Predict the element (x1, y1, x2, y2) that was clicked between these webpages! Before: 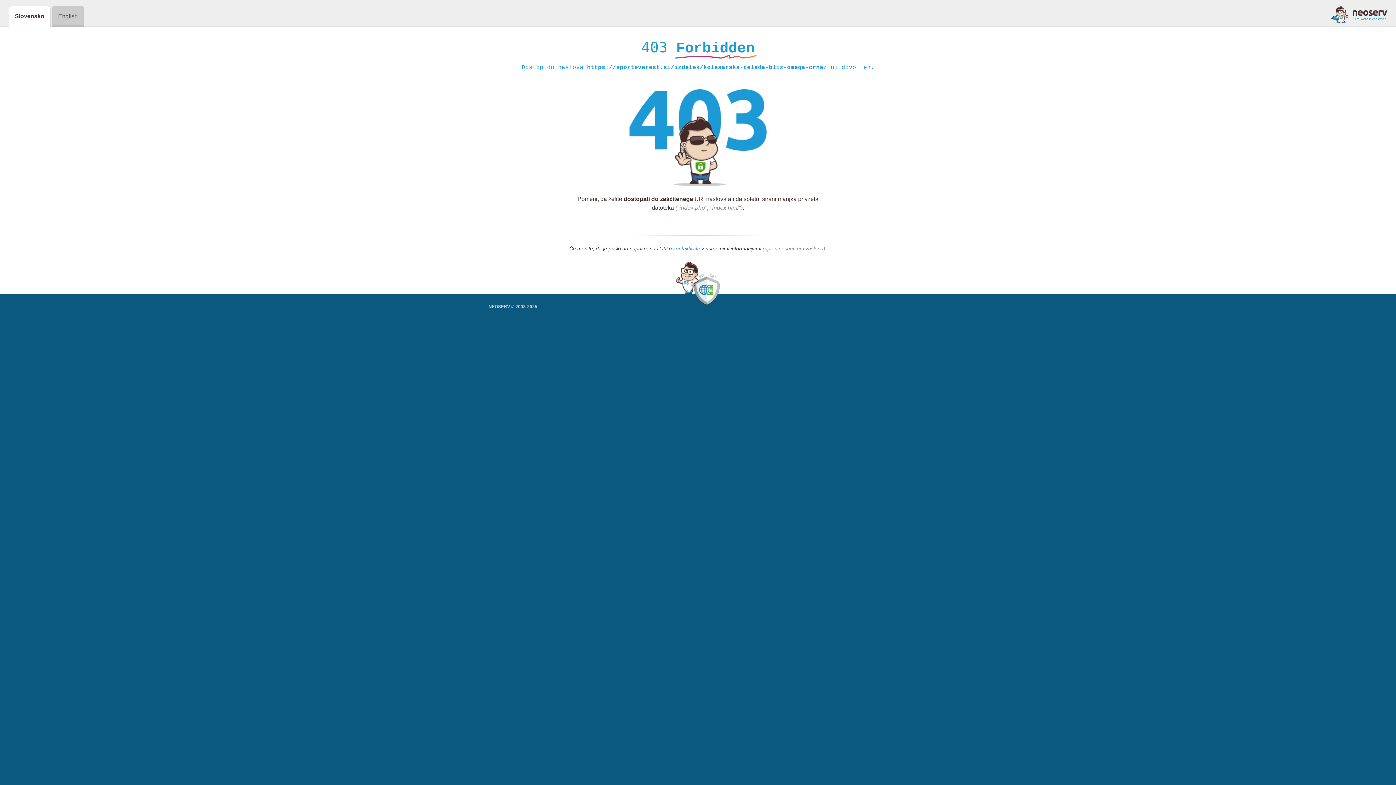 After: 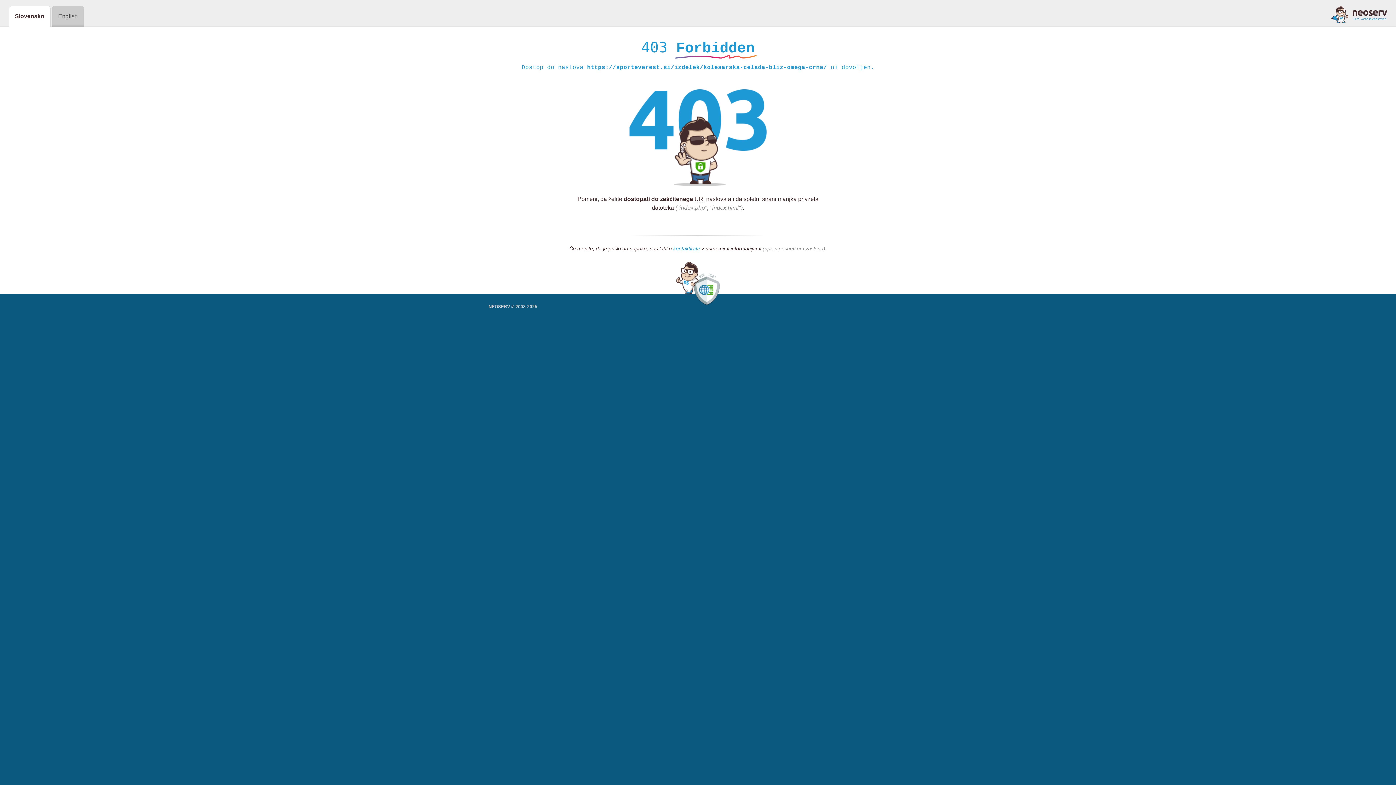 Action: bbox: (673, 245, 700, 252) label: kontaktirate